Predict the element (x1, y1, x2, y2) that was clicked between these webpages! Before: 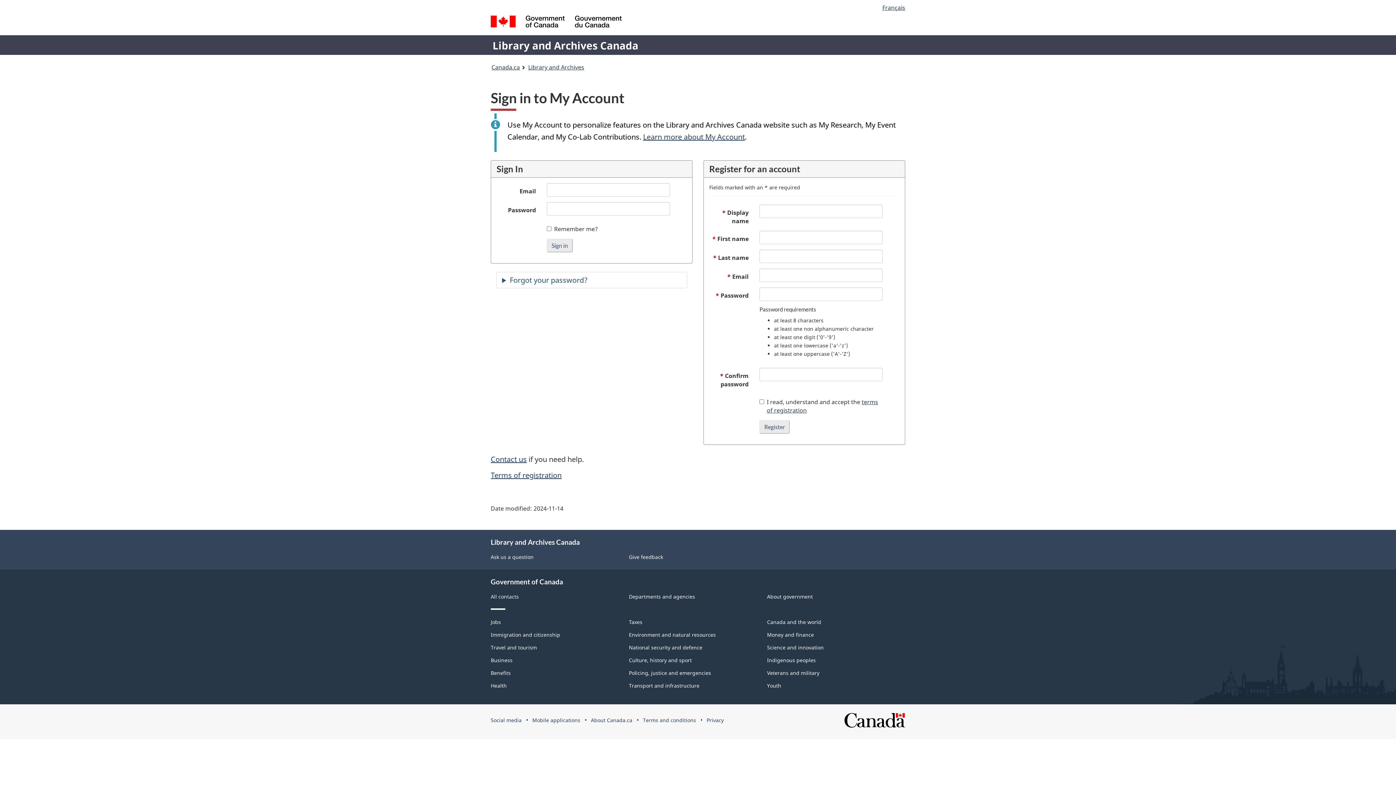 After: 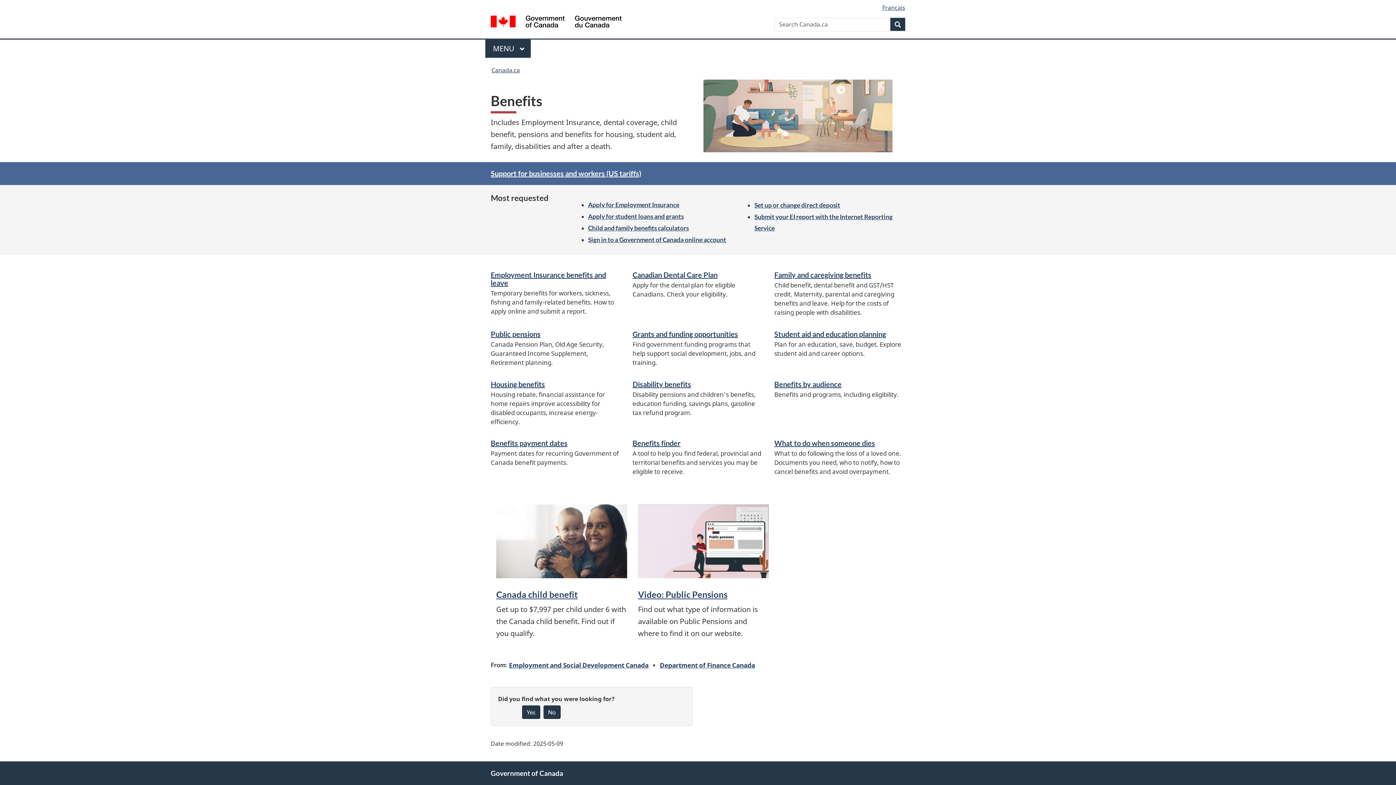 Action: label: Benefits bbox: (490, 669, 510, 676)